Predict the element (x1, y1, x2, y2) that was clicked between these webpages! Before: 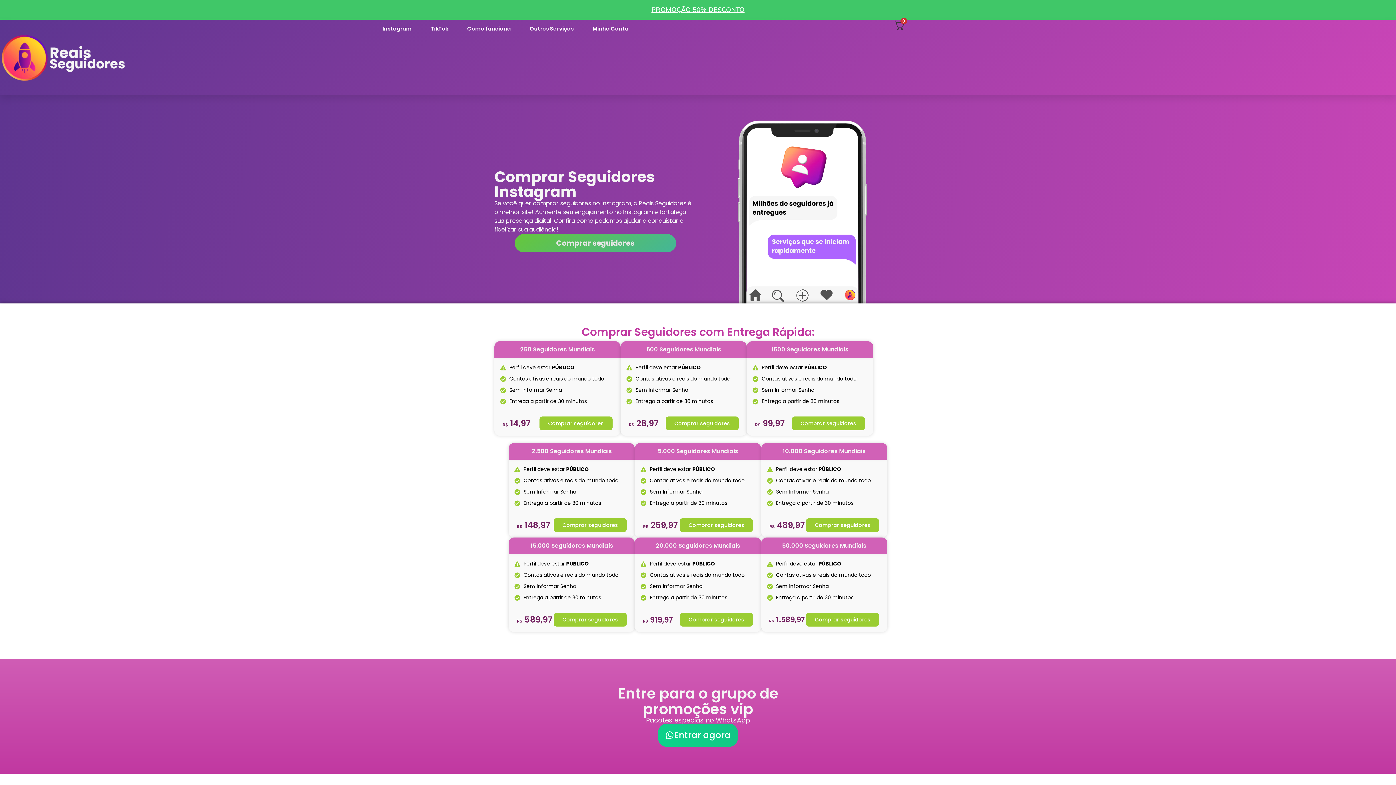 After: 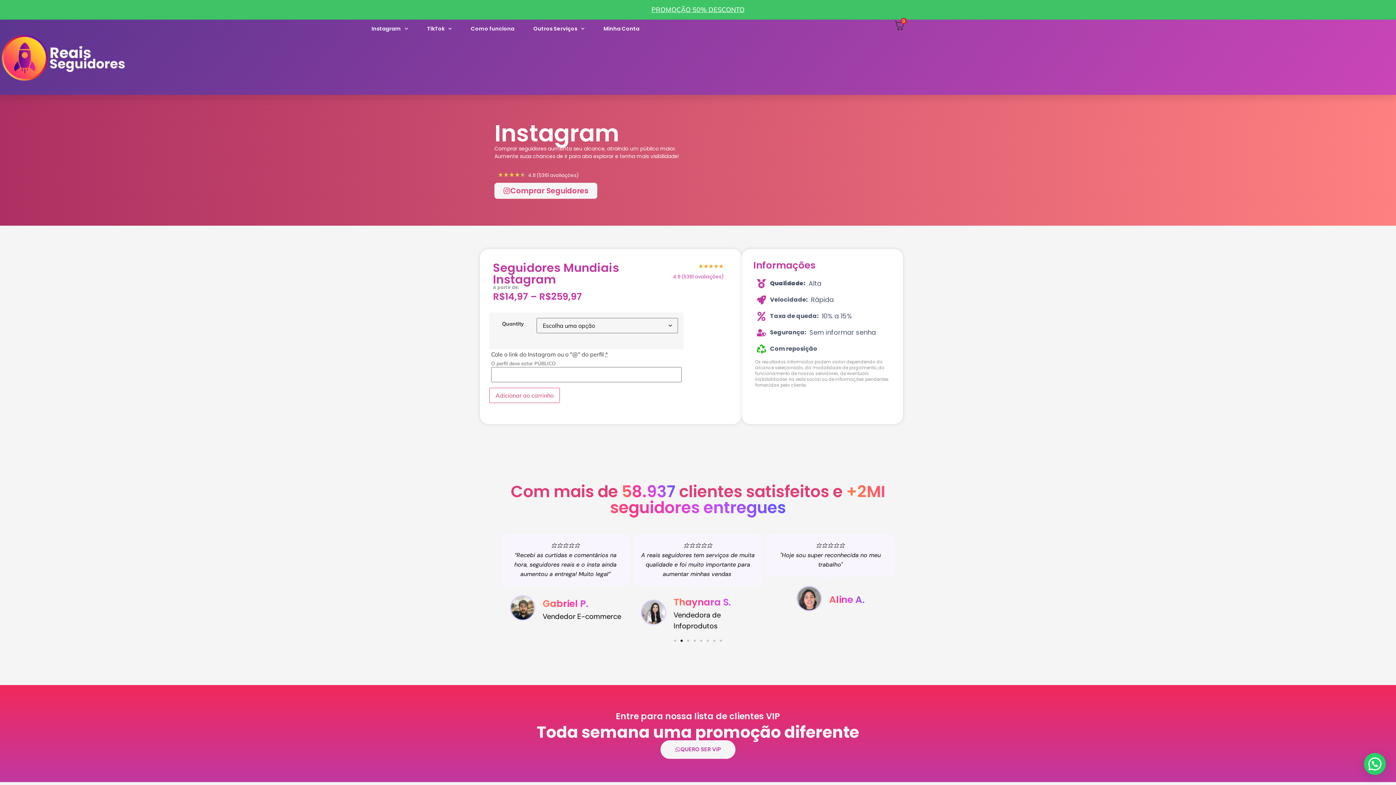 Action: label: Comprar seguidores bbox: (553, 518, 626, 532)